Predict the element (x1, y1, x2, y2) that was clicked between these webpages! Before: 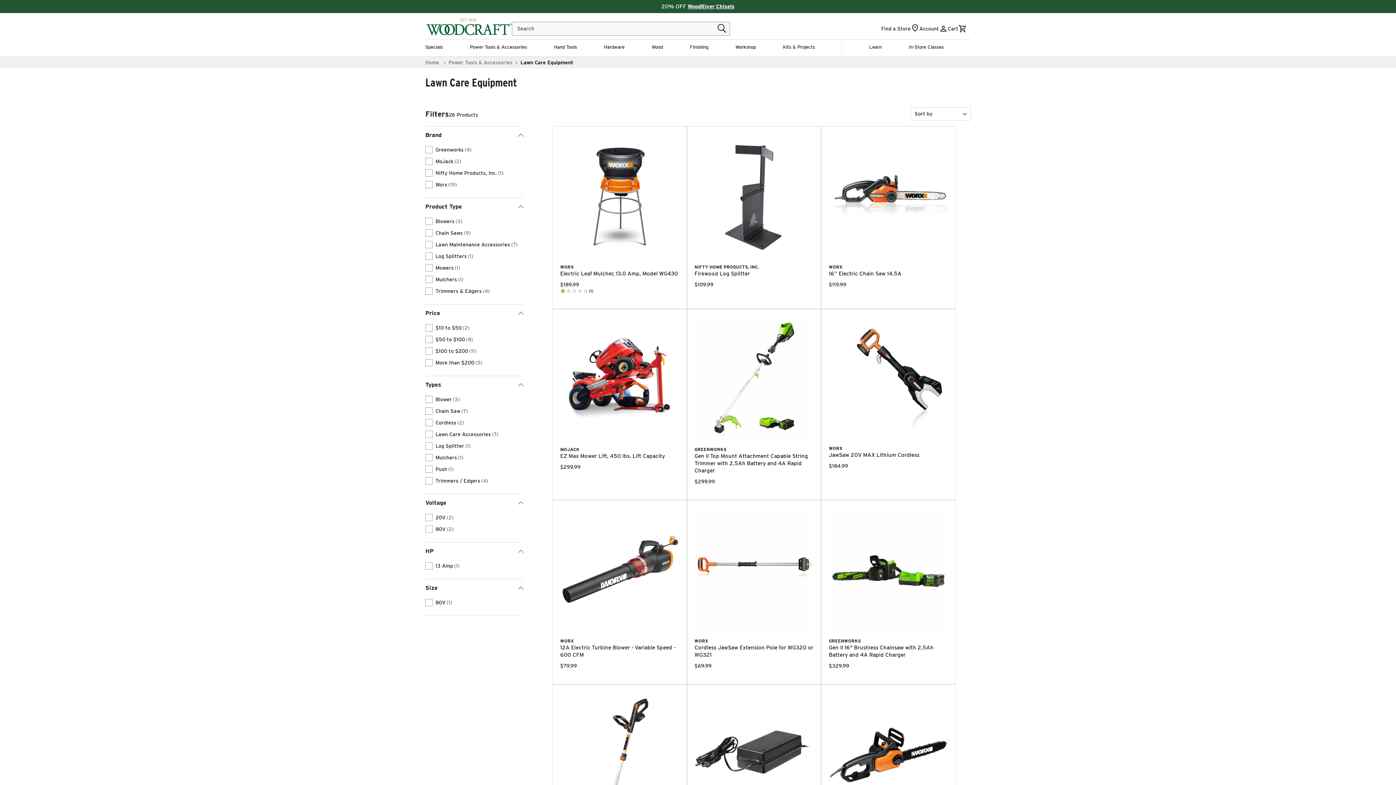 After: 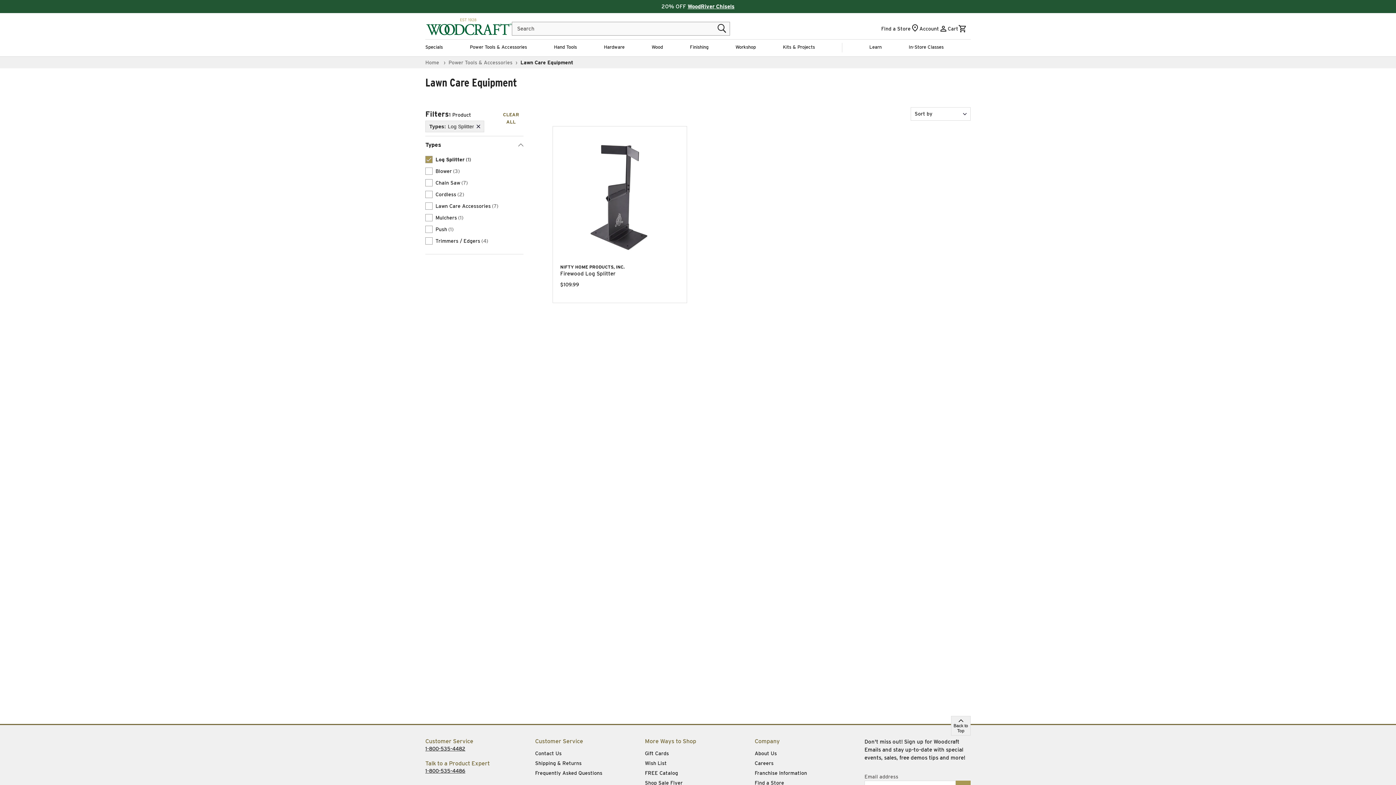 Action: label: filter by Log Splitter bbox: (425, 440, 523, 452)